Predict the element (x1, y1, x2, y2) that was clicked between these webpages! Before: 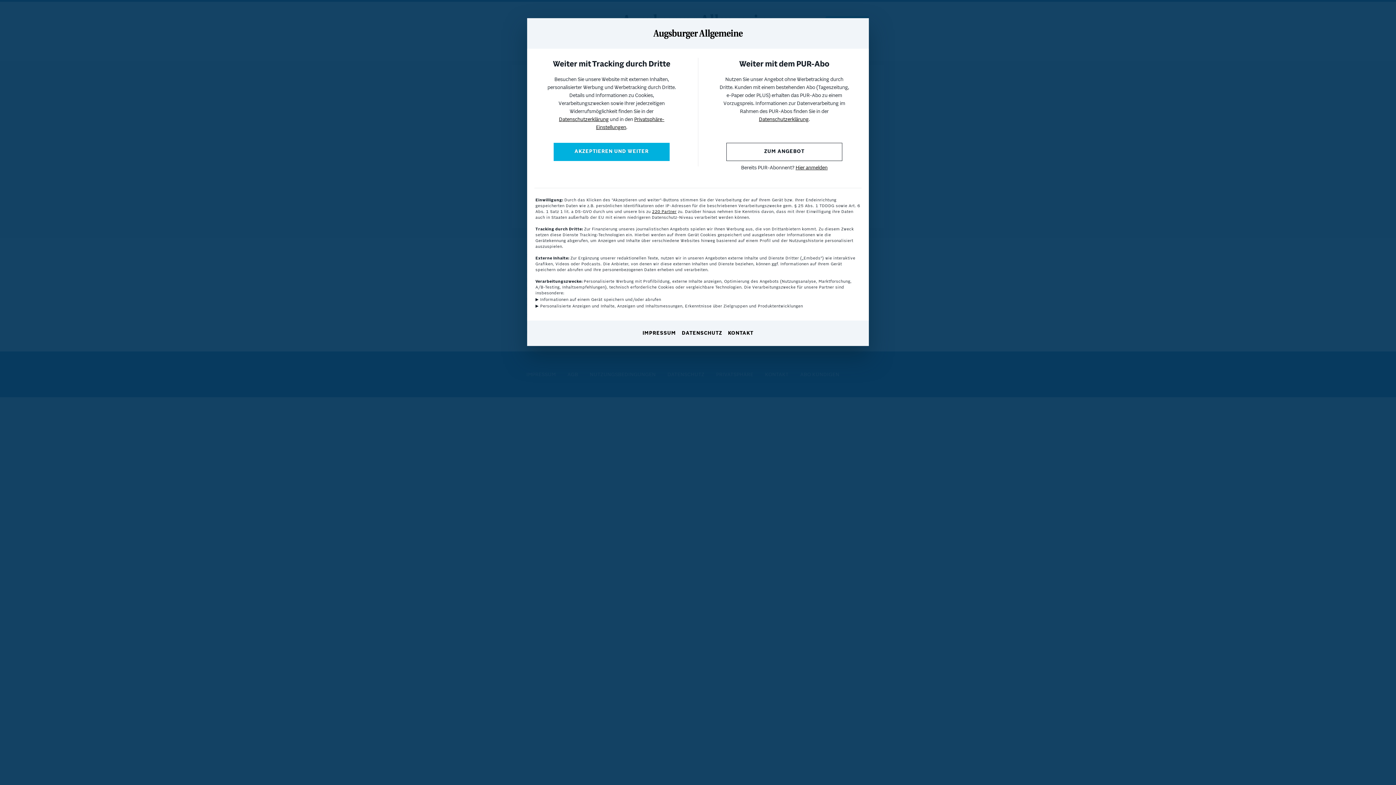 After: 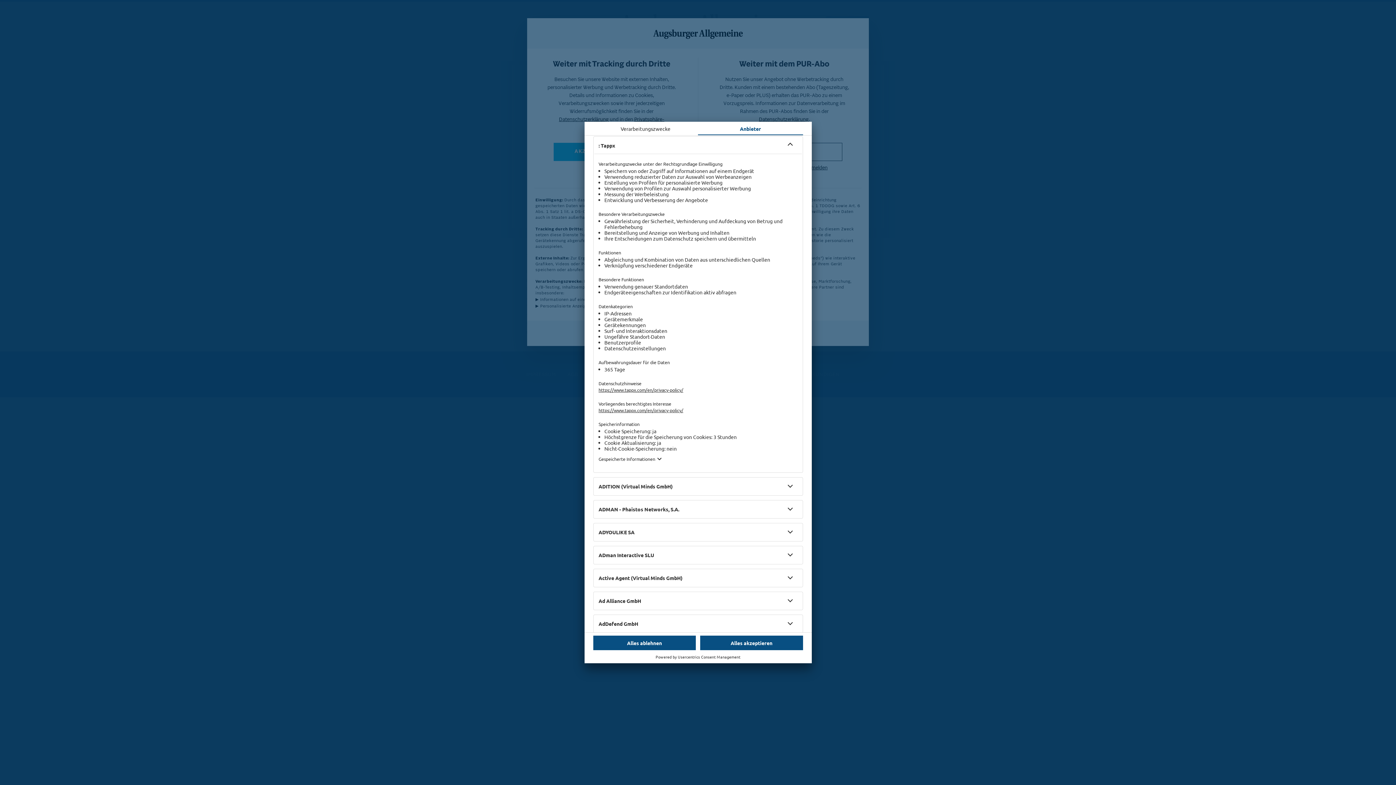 Action: bbox: (652, 209, 676, 214) label: 220 Partner